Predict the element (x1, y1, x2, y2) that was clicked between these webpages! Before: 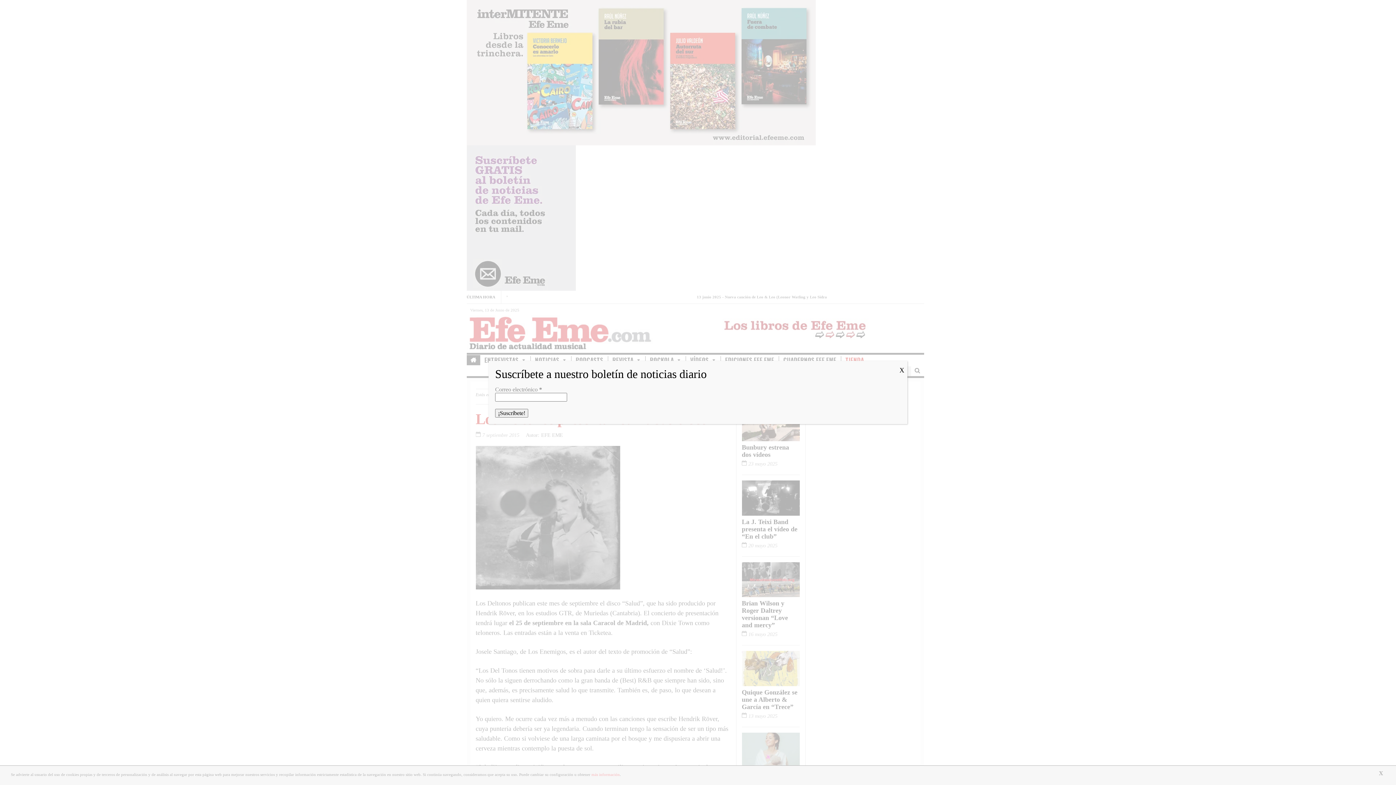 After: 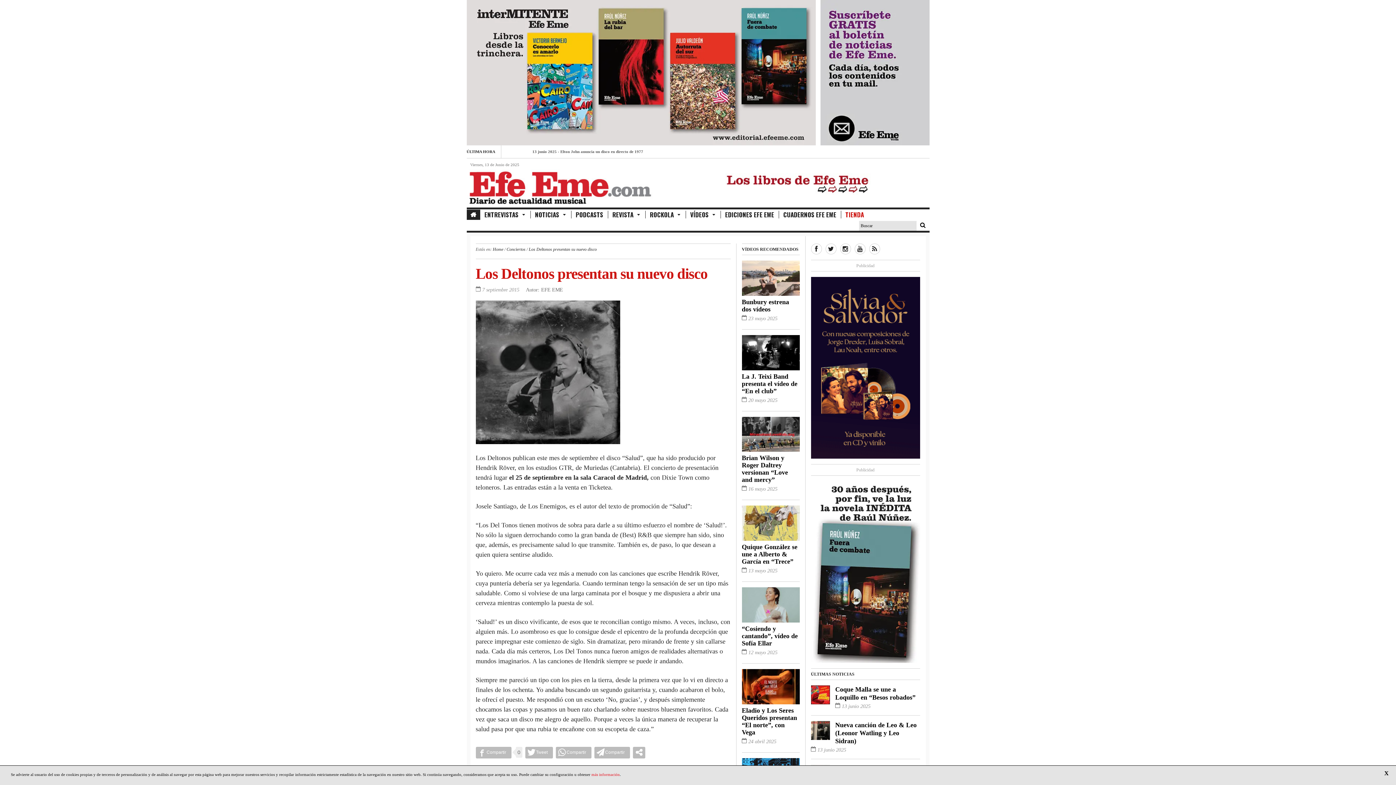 Action: bbox: (896, 361, 907, 380) label: Cerrar